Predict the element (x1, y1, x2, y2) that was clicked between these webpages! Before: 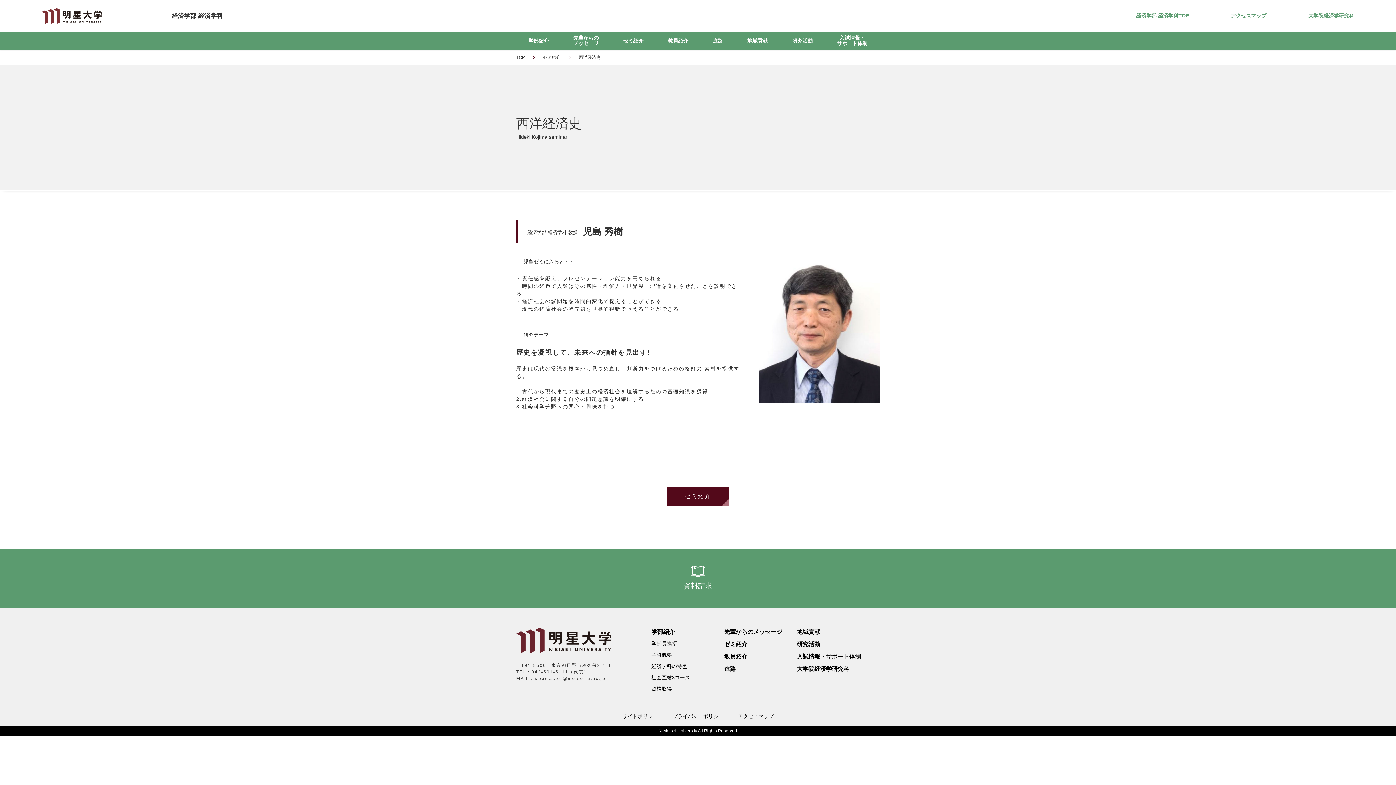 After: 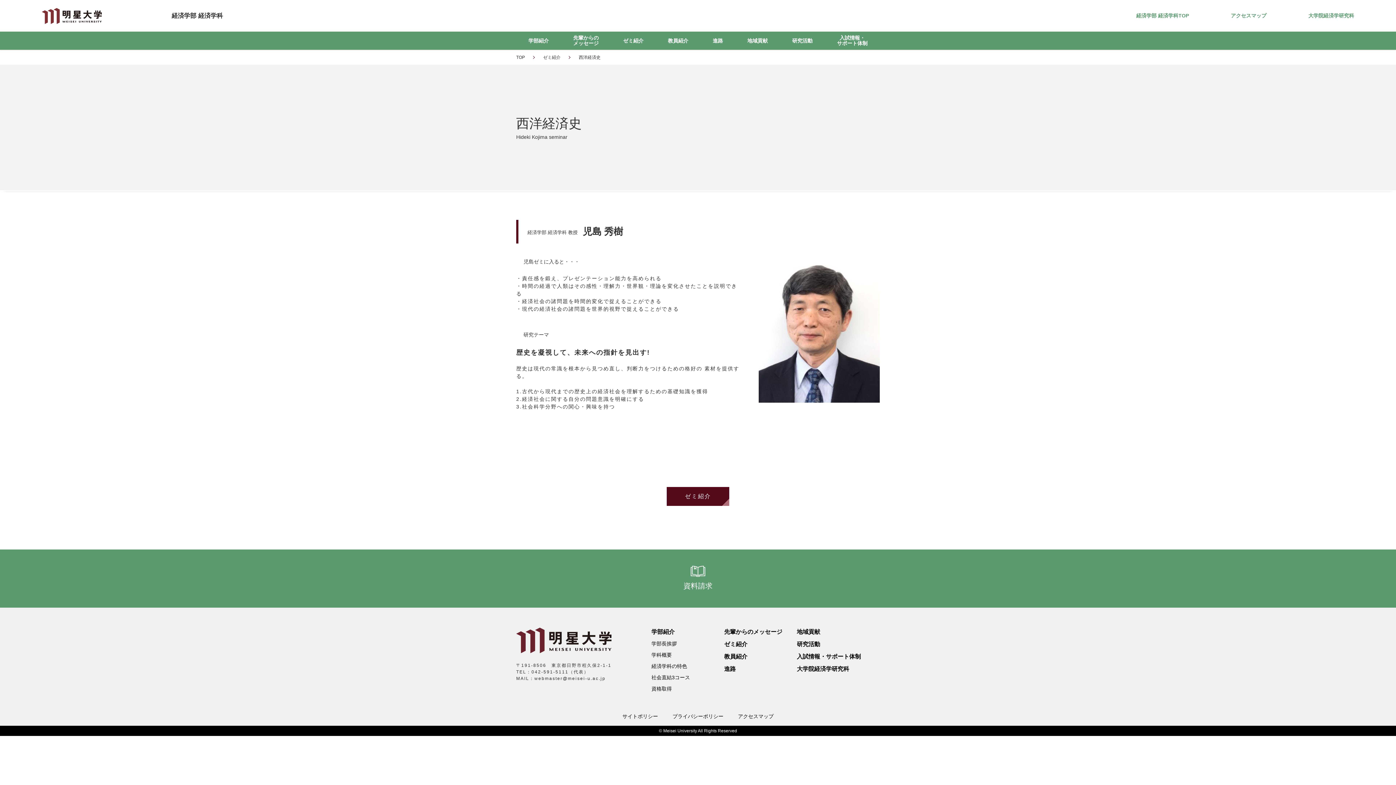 Action: bbox: (41, 7, 101, 23)